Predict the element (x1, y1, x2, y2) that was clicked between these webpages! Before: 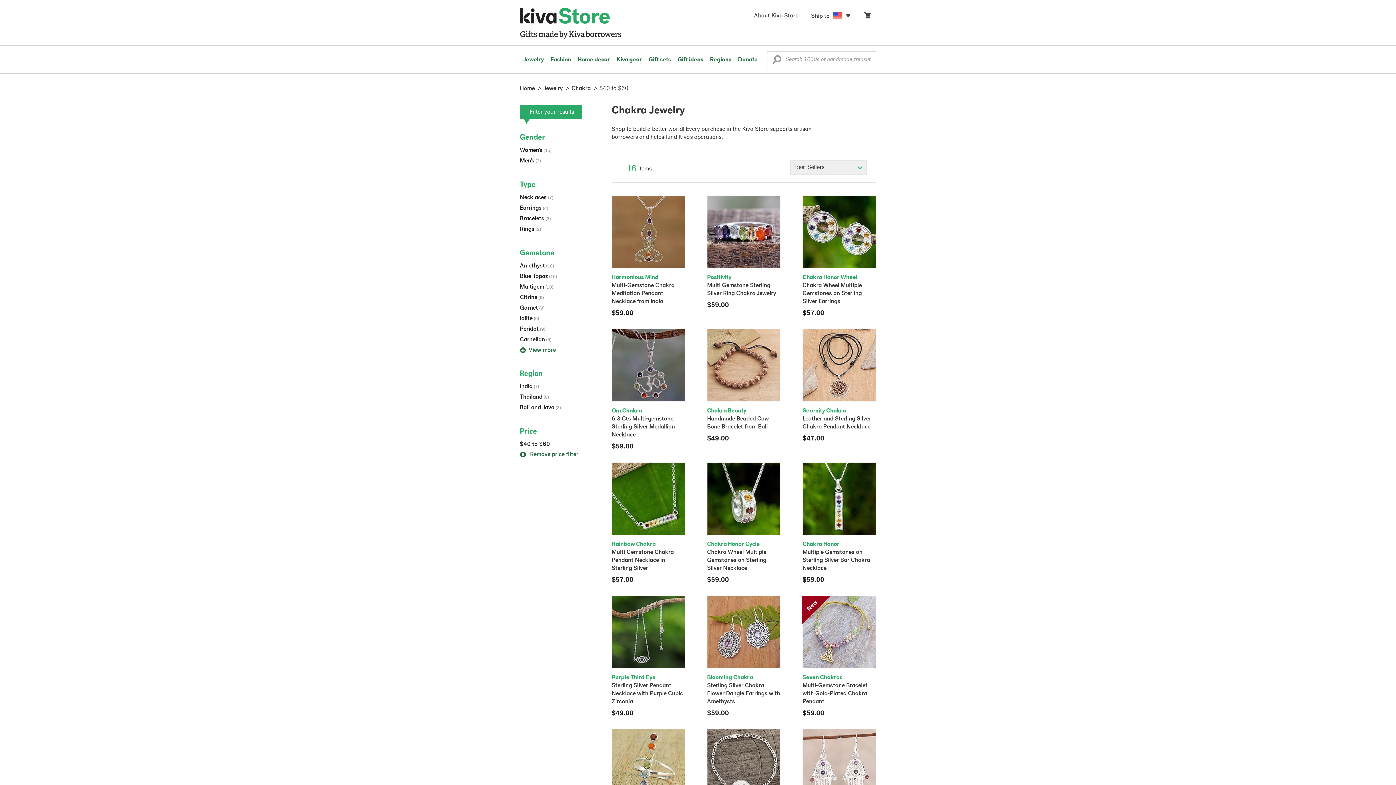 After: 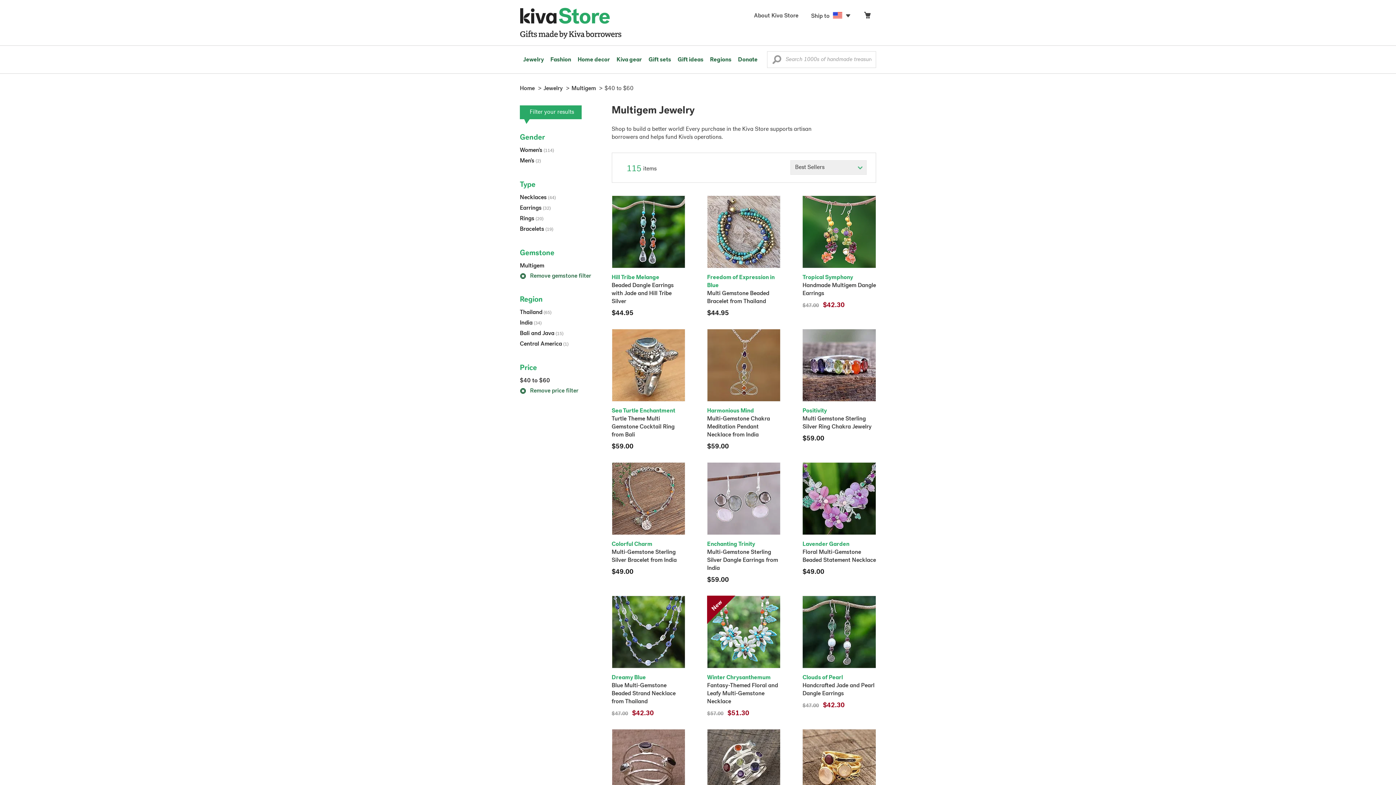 Action: bbox: (520, 284, 553, 290) label: Multigem (10)